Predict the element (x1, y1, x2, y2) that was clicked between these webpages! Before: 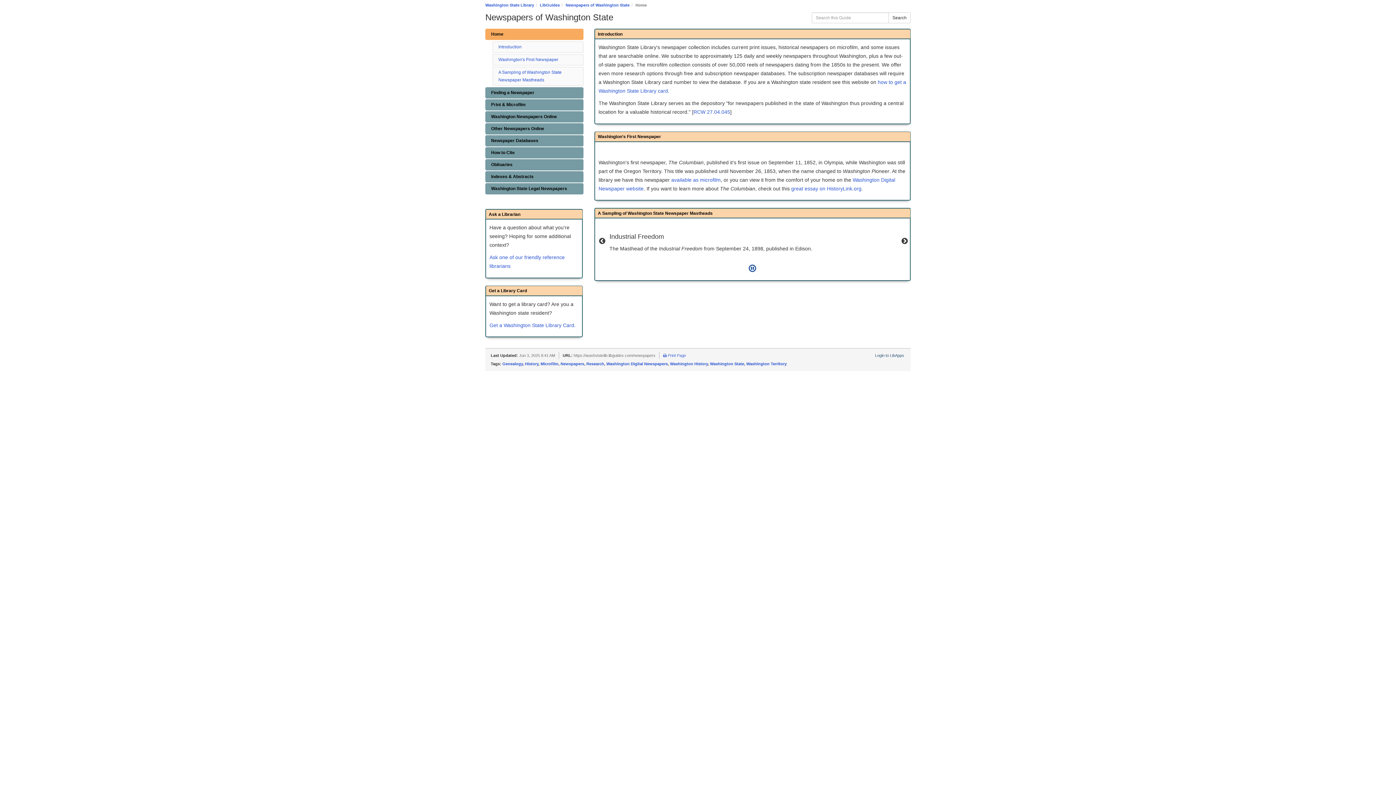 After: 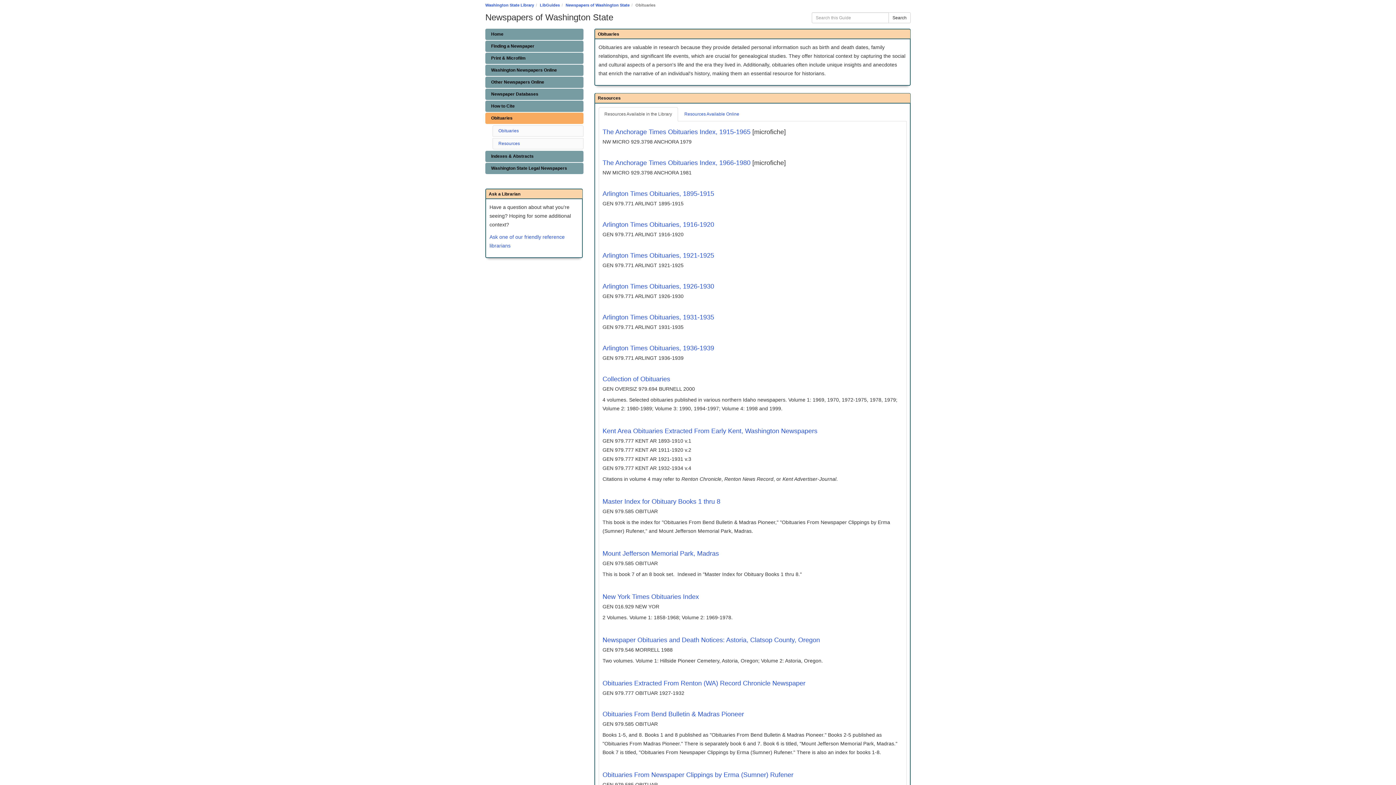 Action: bbox: (485, 159, 583, 170) label: Obituaries